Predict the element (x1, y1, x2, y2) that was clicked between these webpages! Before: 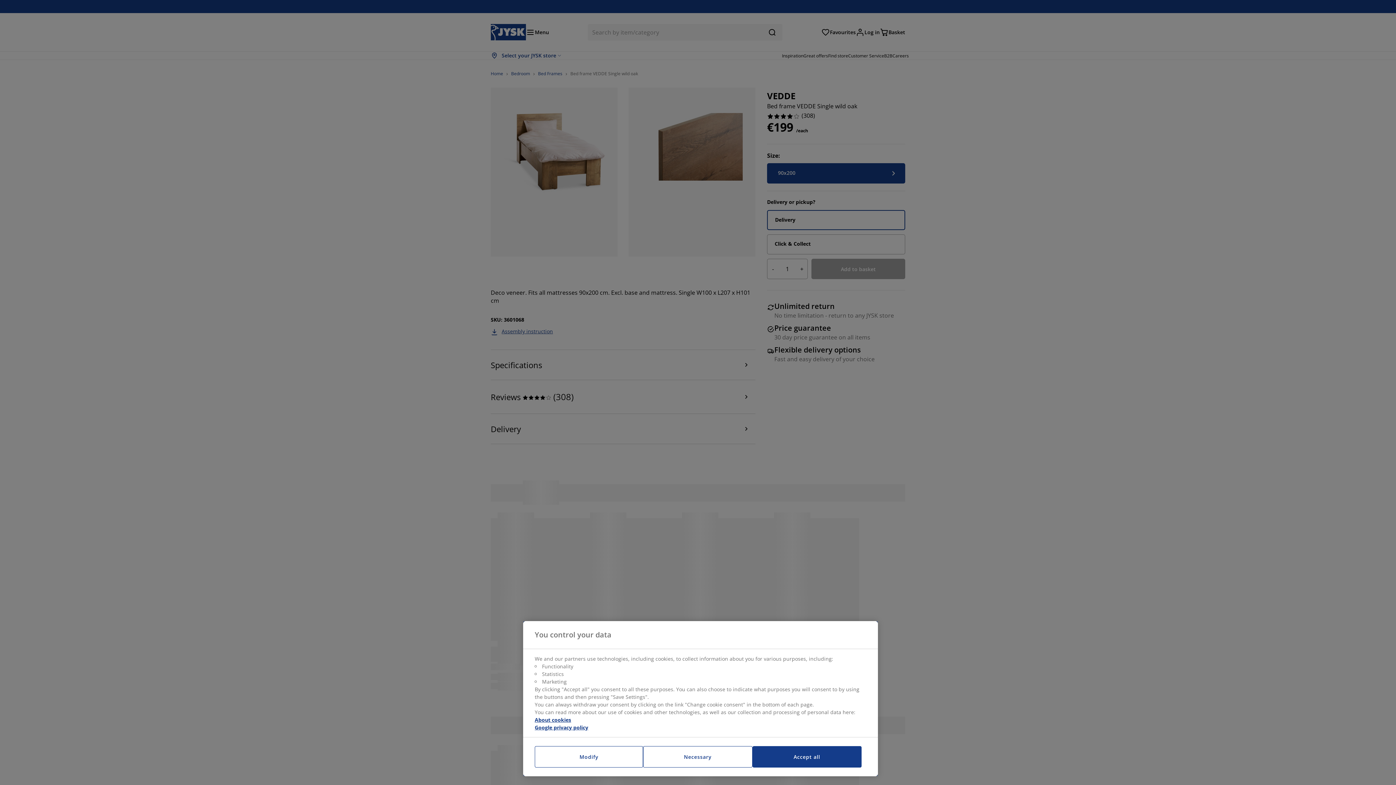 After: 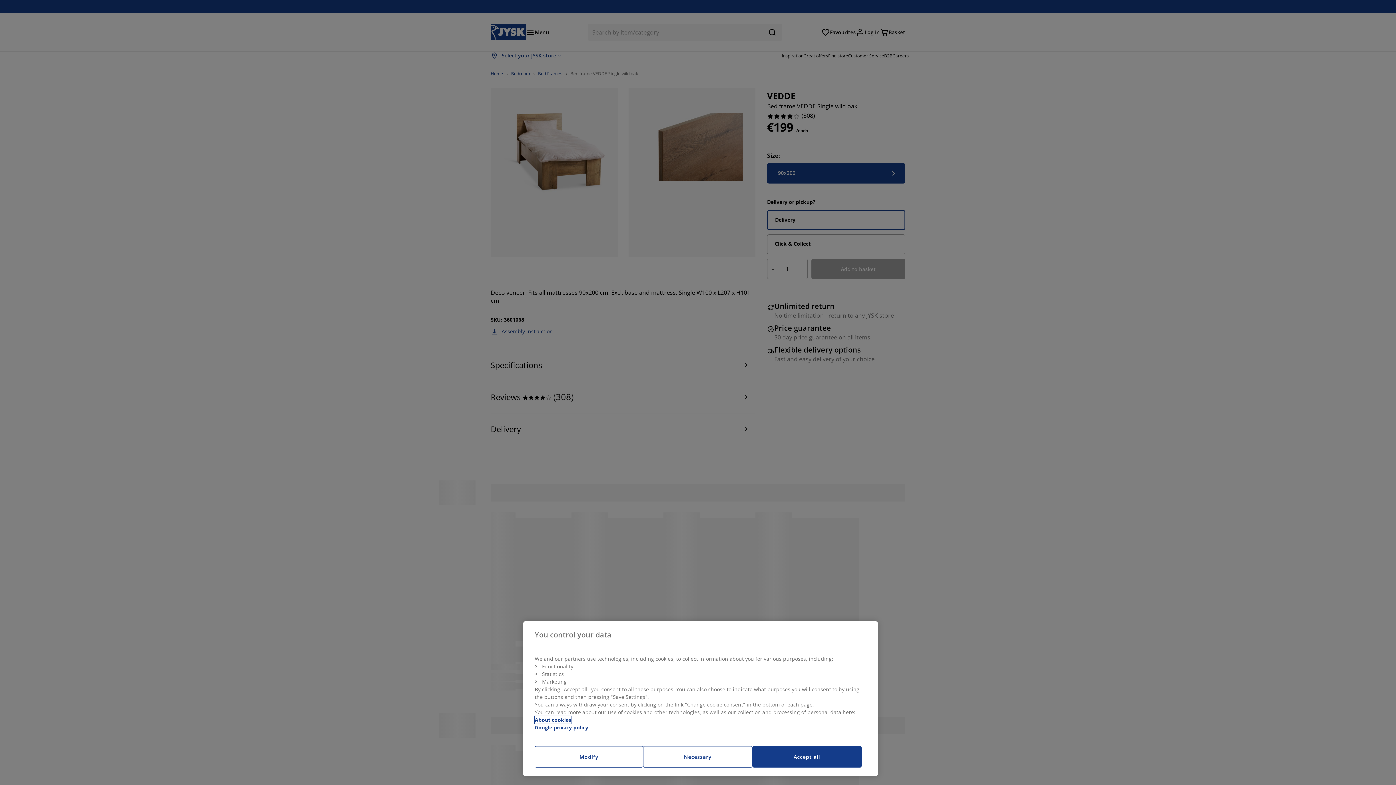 Action: bbox: (534, 716, 571, 724) label: More information about your privacy, opens in a new tab